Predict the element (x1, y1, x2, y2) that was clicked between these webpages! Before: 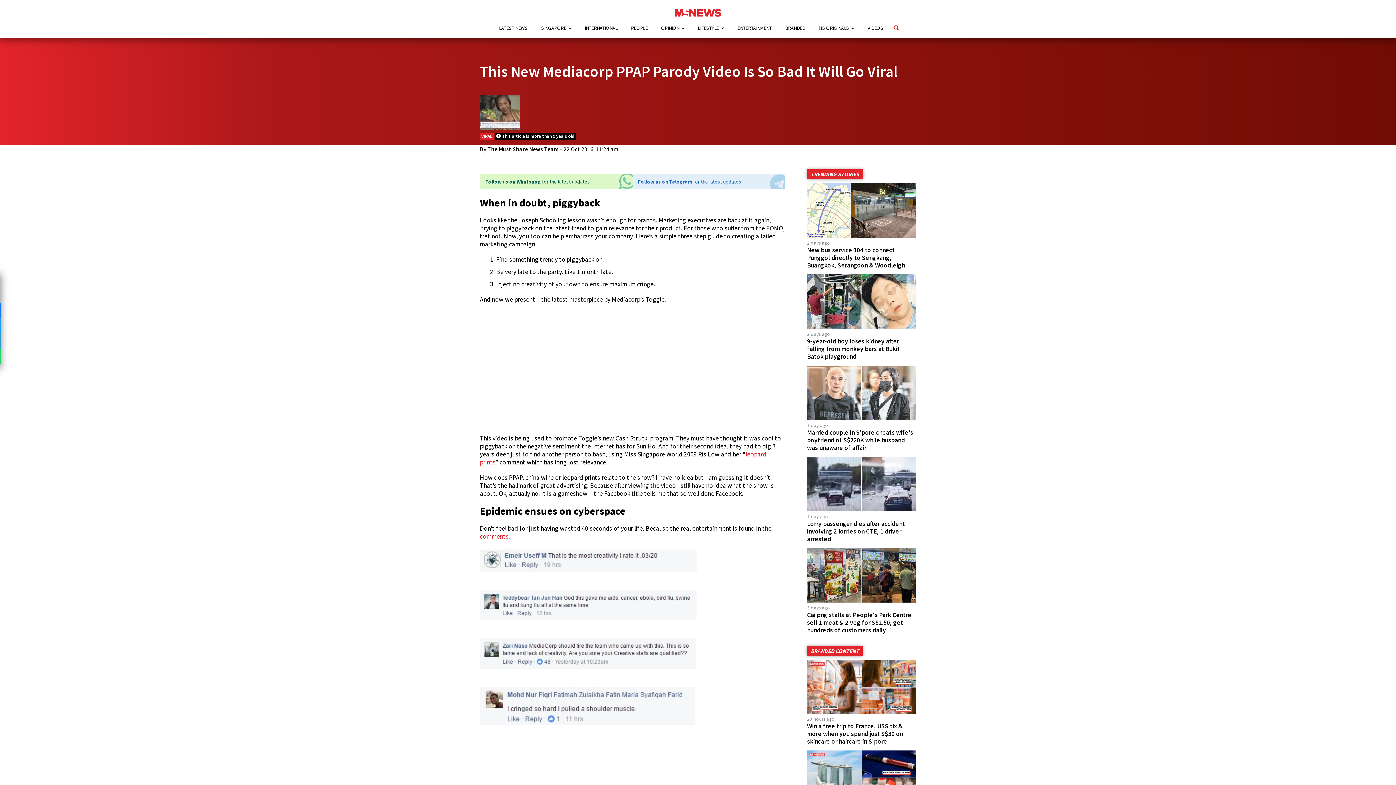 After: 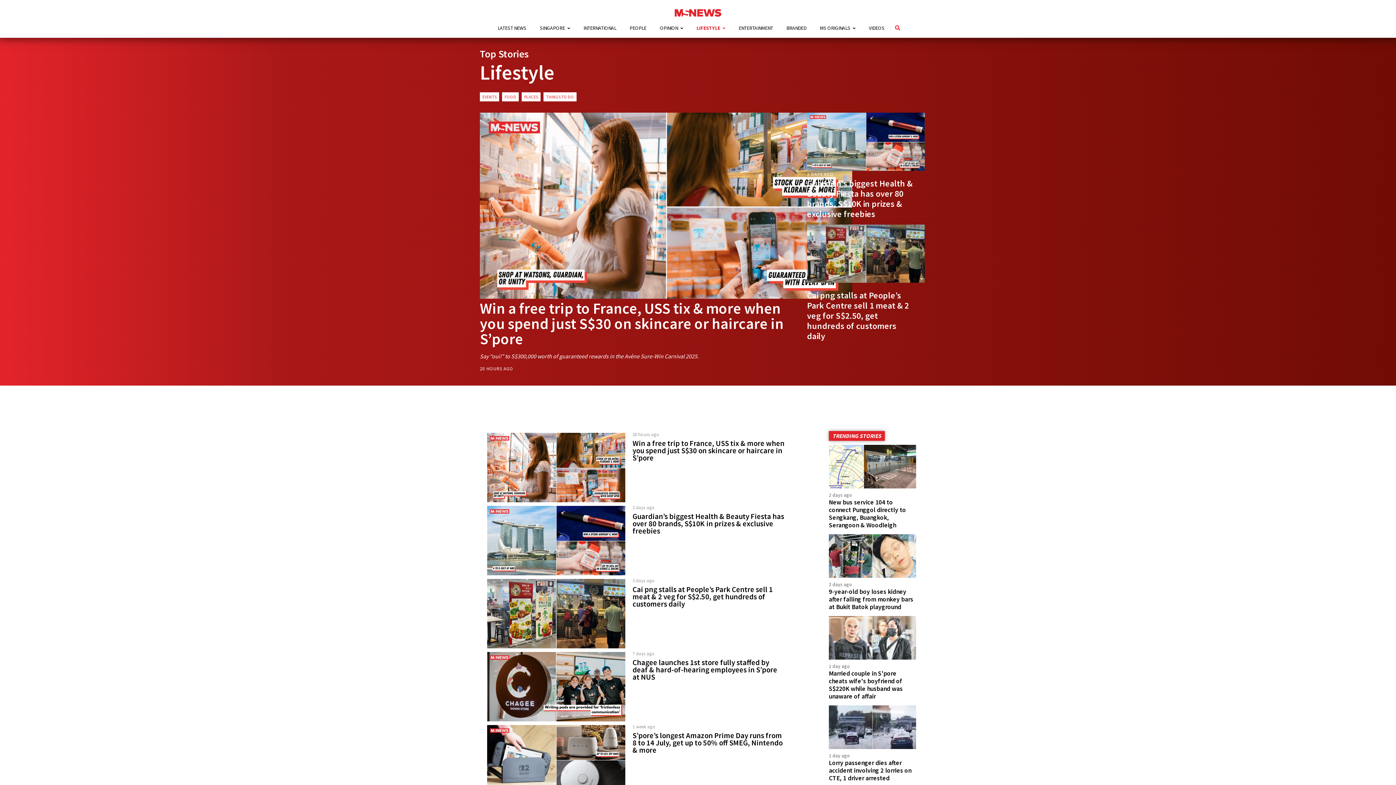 Action: bbox: (696, 18, 726, 37) label: LIFESTYLE